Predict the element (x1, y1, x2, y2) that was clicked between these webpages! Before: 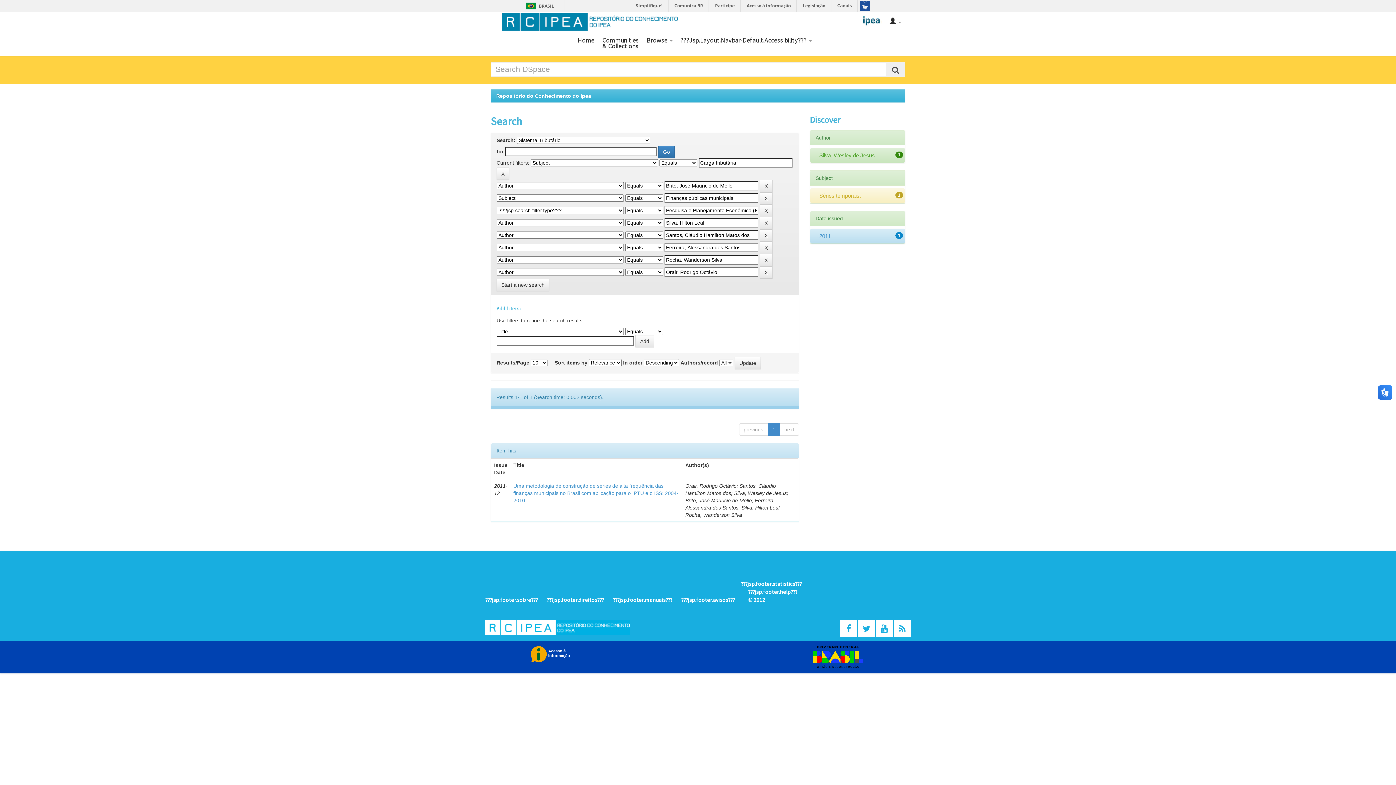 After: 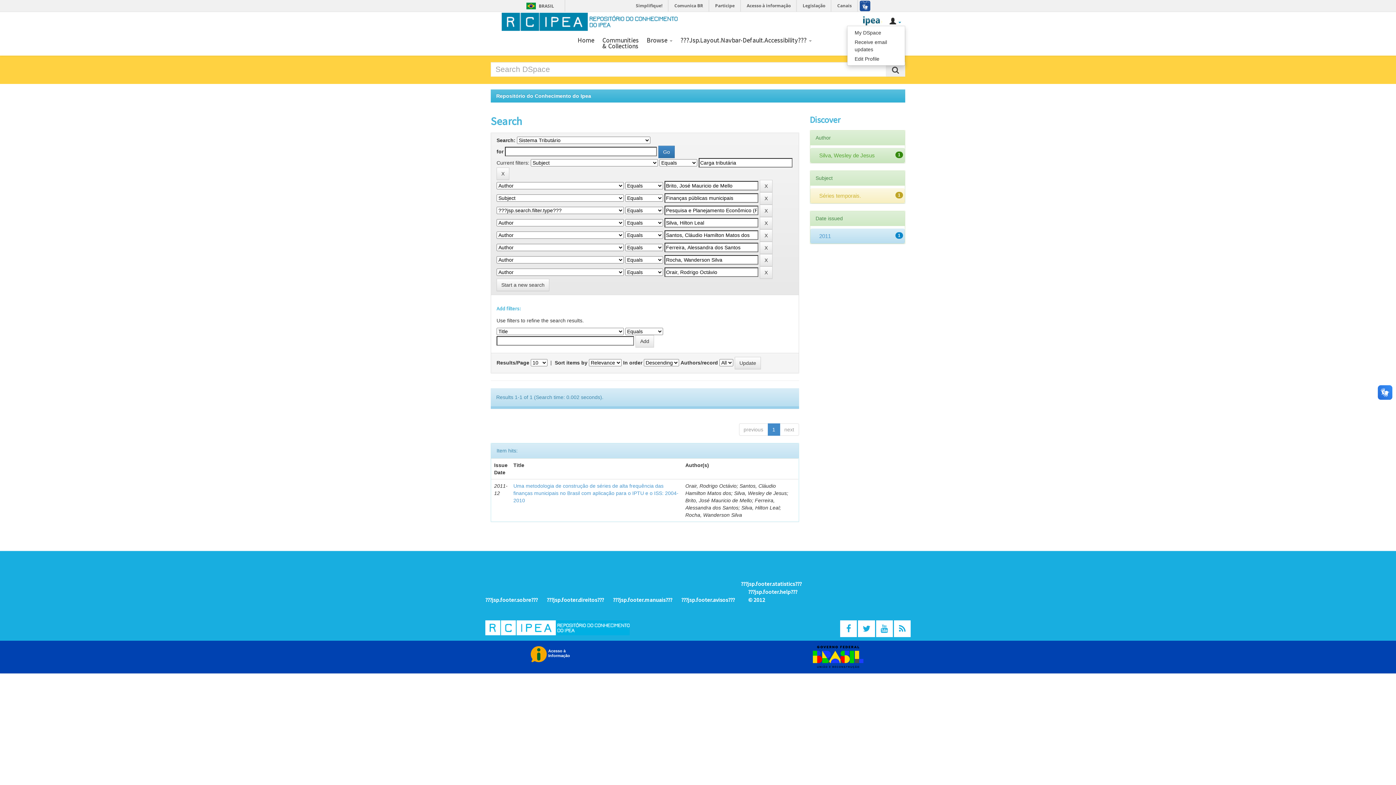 Action: label:   bbox: (889, 10, 901, 25)